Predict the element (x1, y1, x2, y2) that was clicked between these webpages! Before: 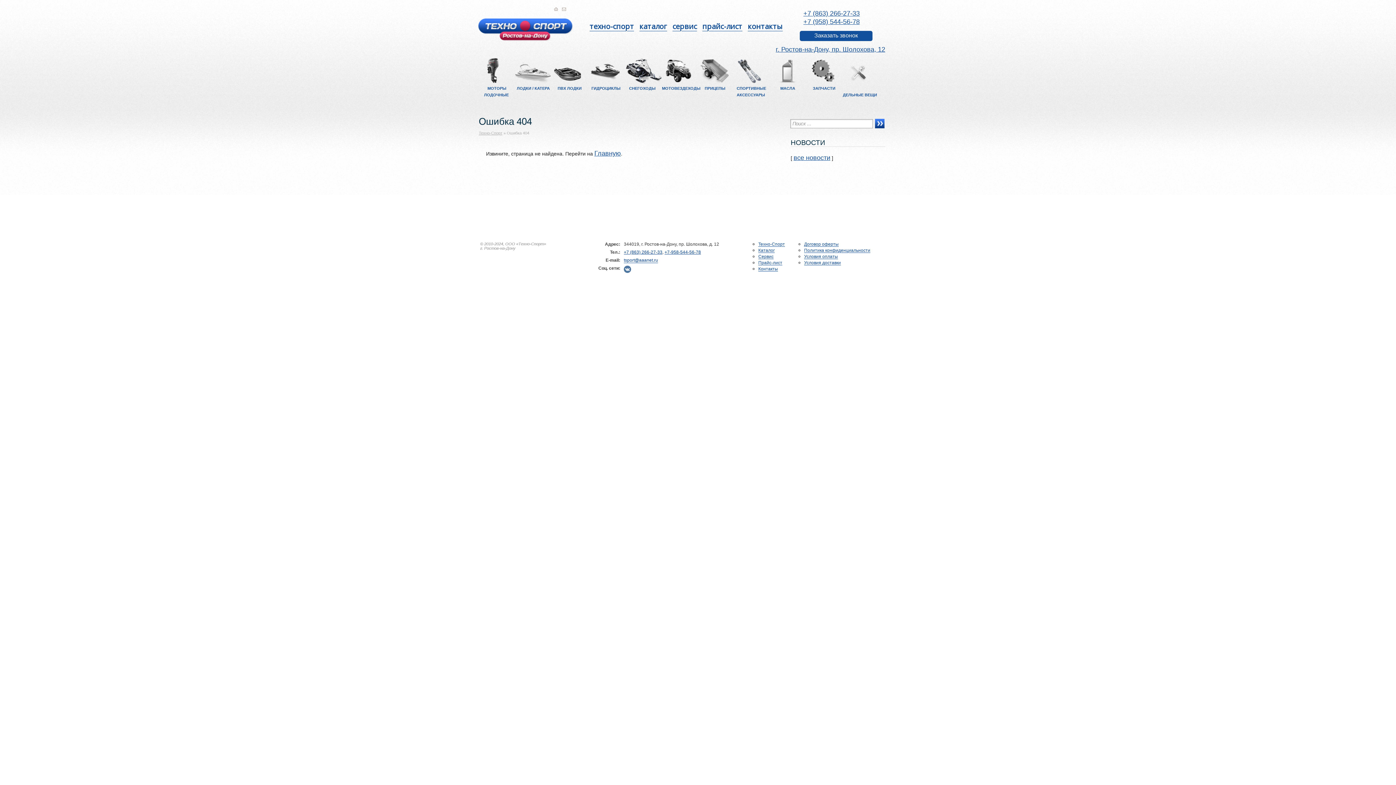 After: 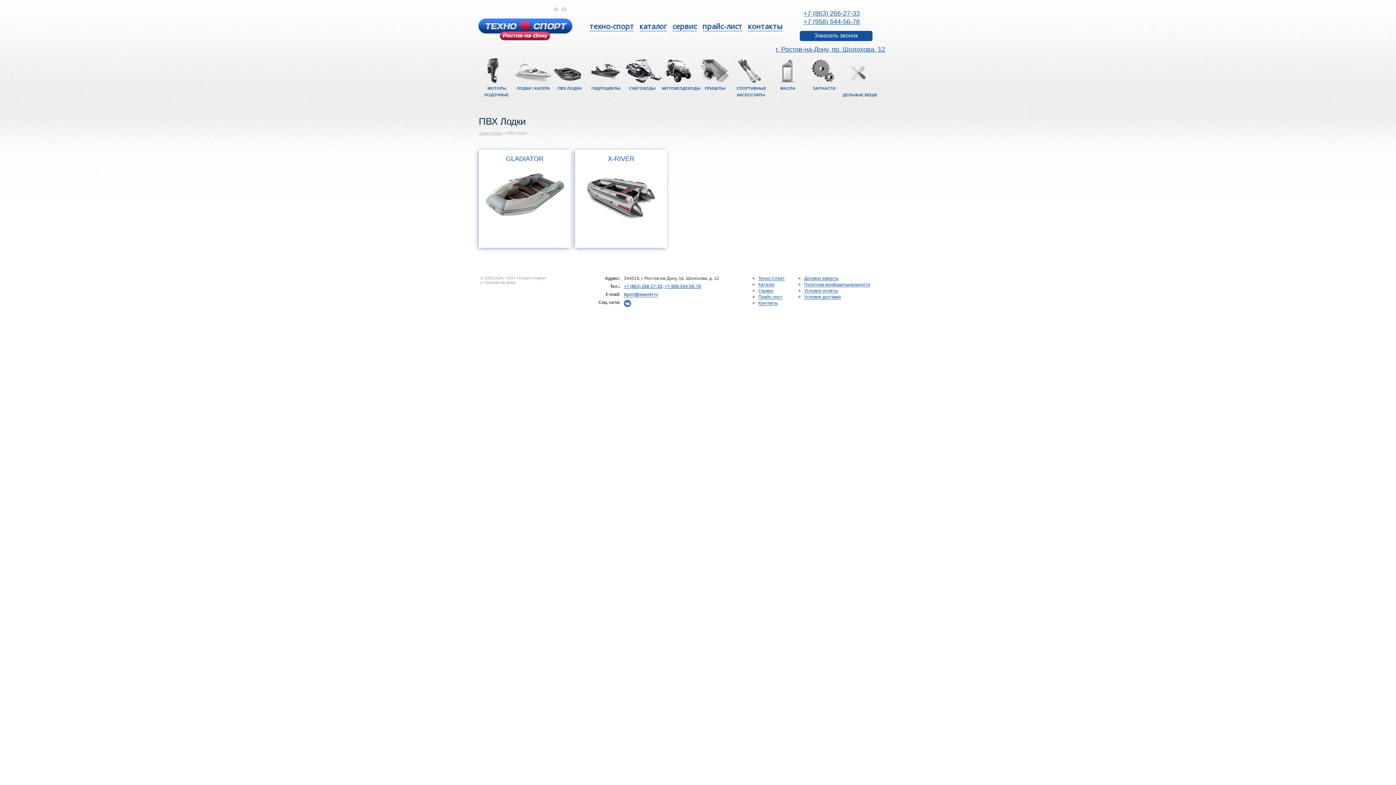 Action: bbox: (556, 86, 581, 90) label: ПВХ ЛОДКИ